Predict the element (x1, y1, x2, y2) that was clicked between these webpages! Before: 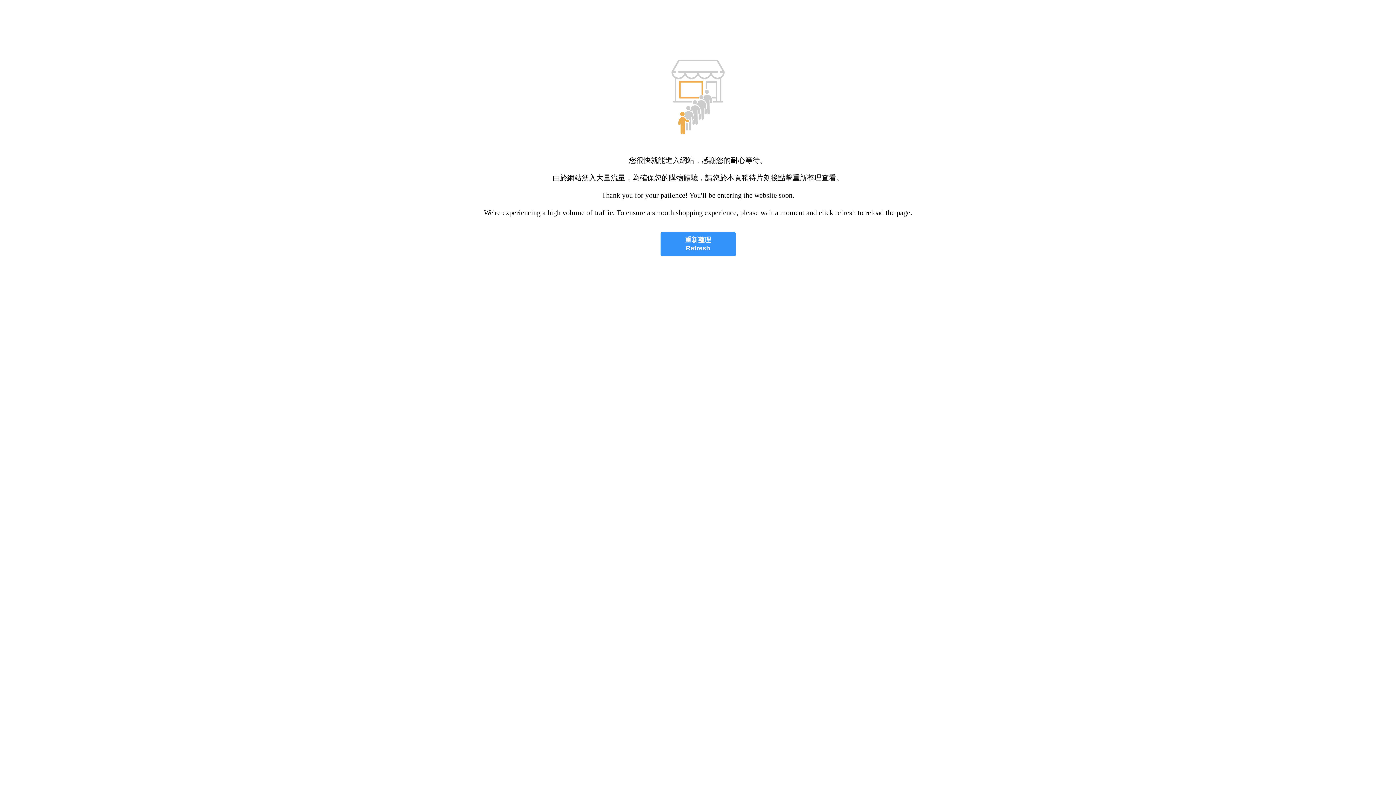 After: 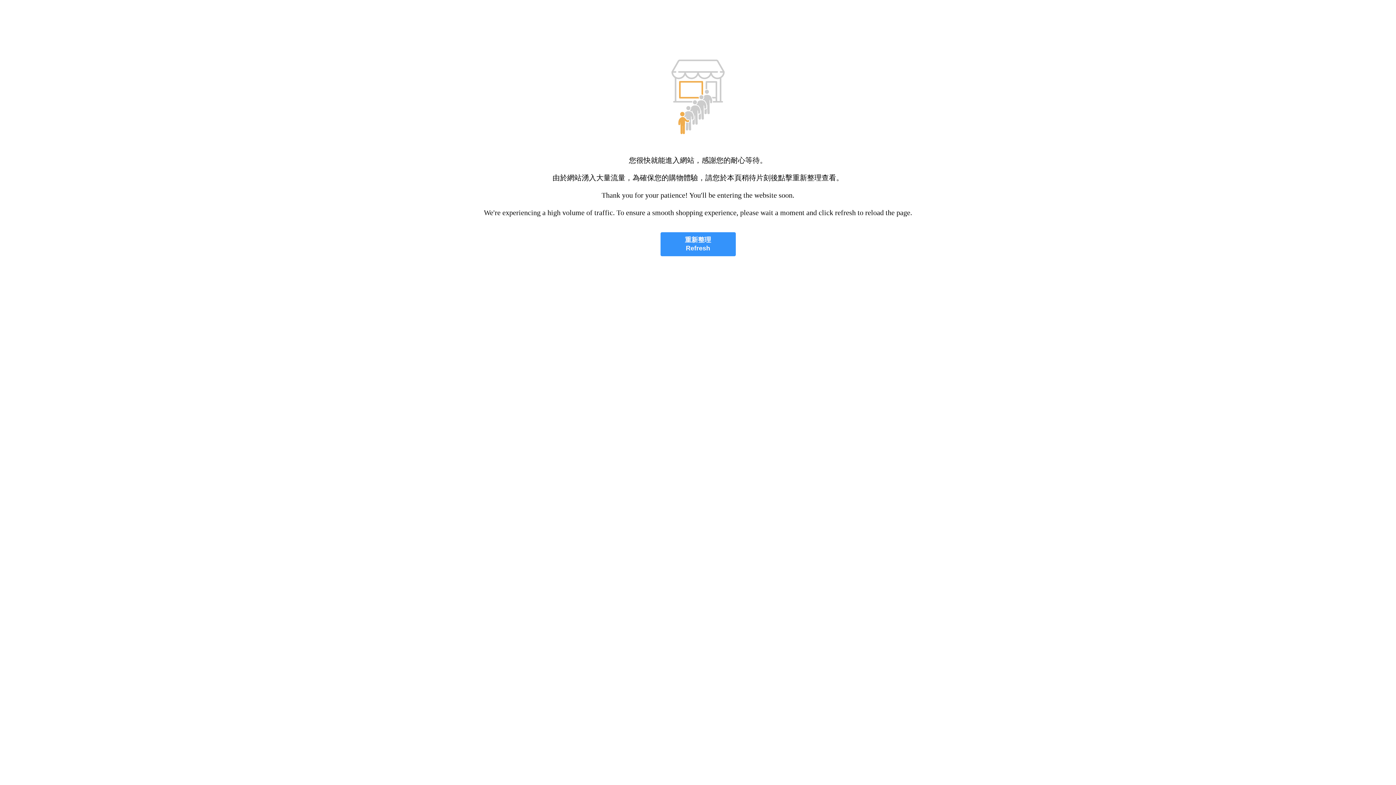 Action: label: 重新整理
Refresh bbox: (660, 232, 735, 256)